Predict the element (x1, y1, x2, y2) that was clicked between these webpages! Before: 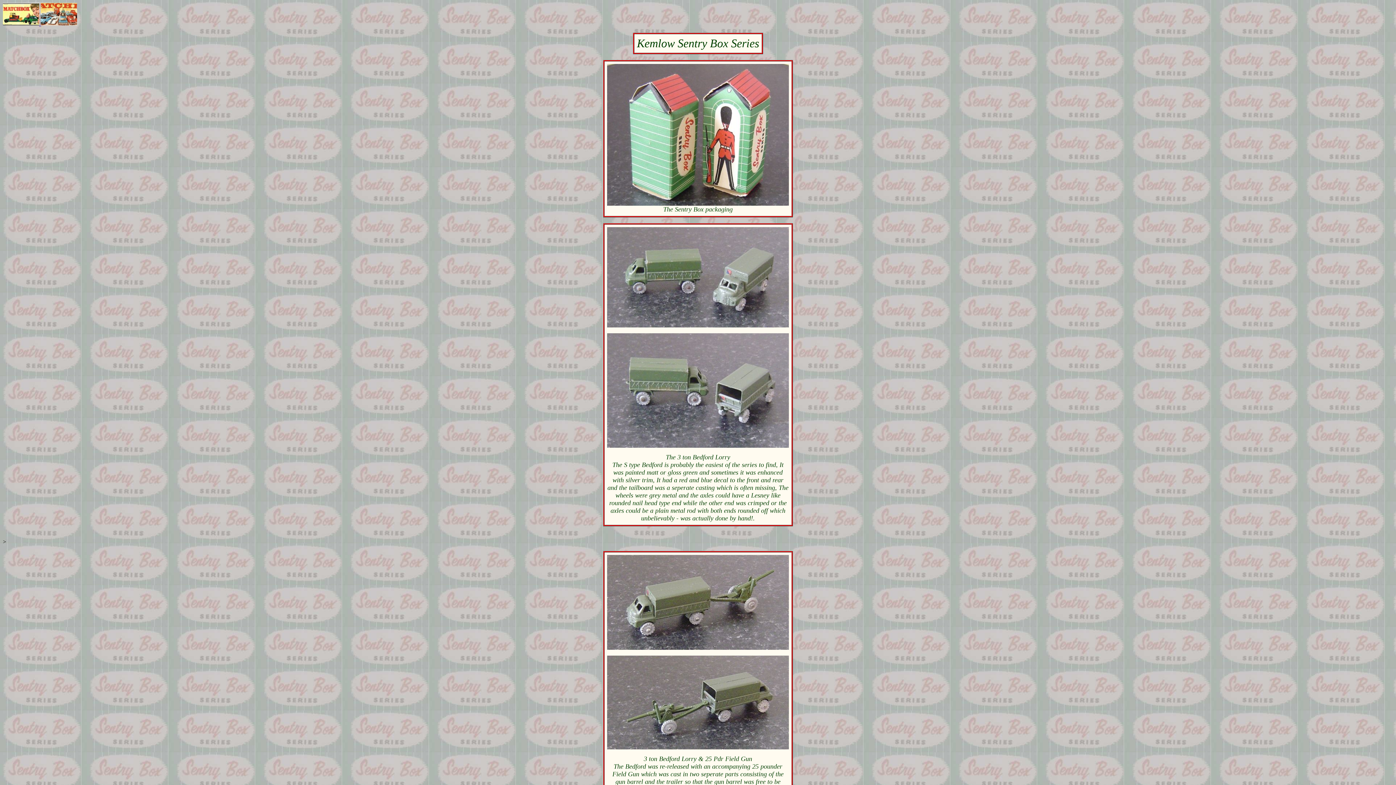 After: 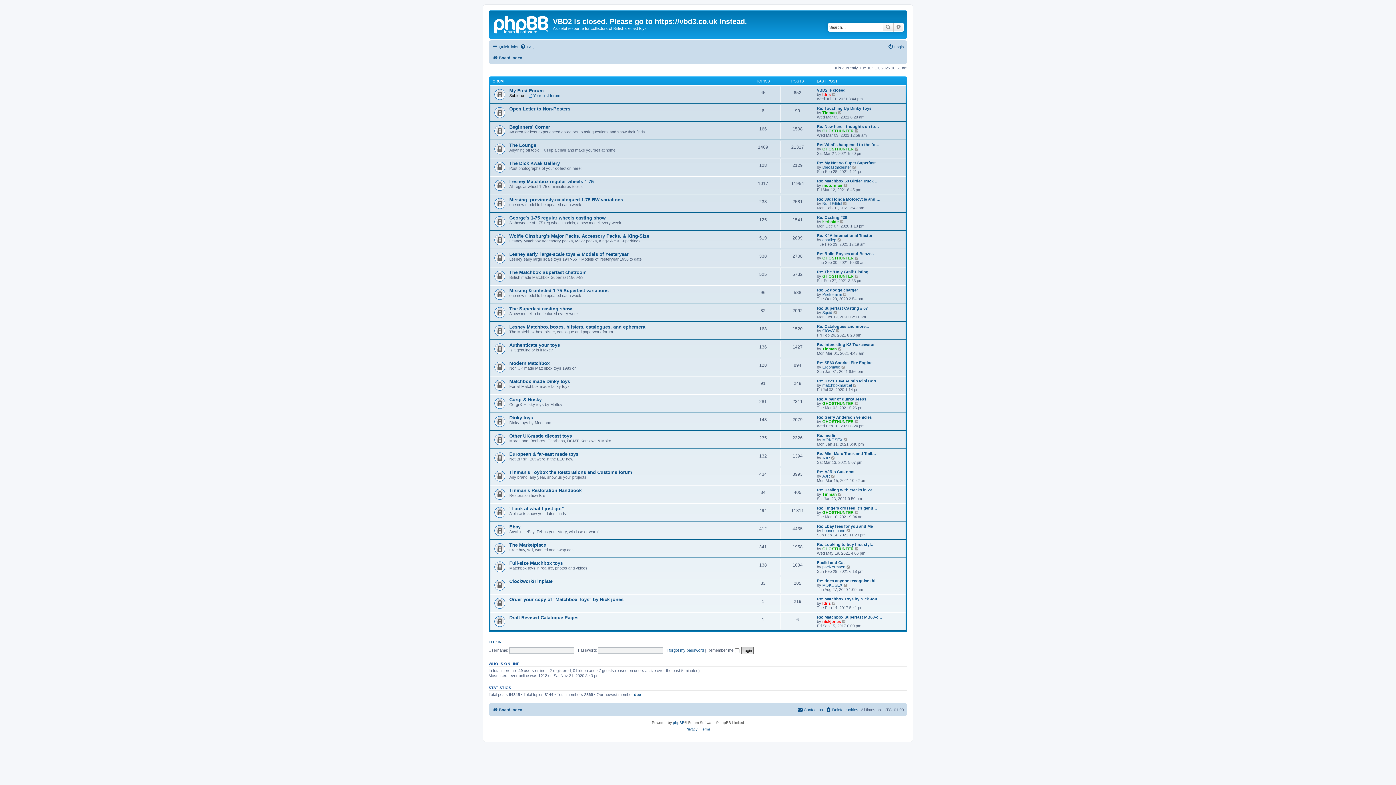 Action: bbox: (40, 20, 77, 26)